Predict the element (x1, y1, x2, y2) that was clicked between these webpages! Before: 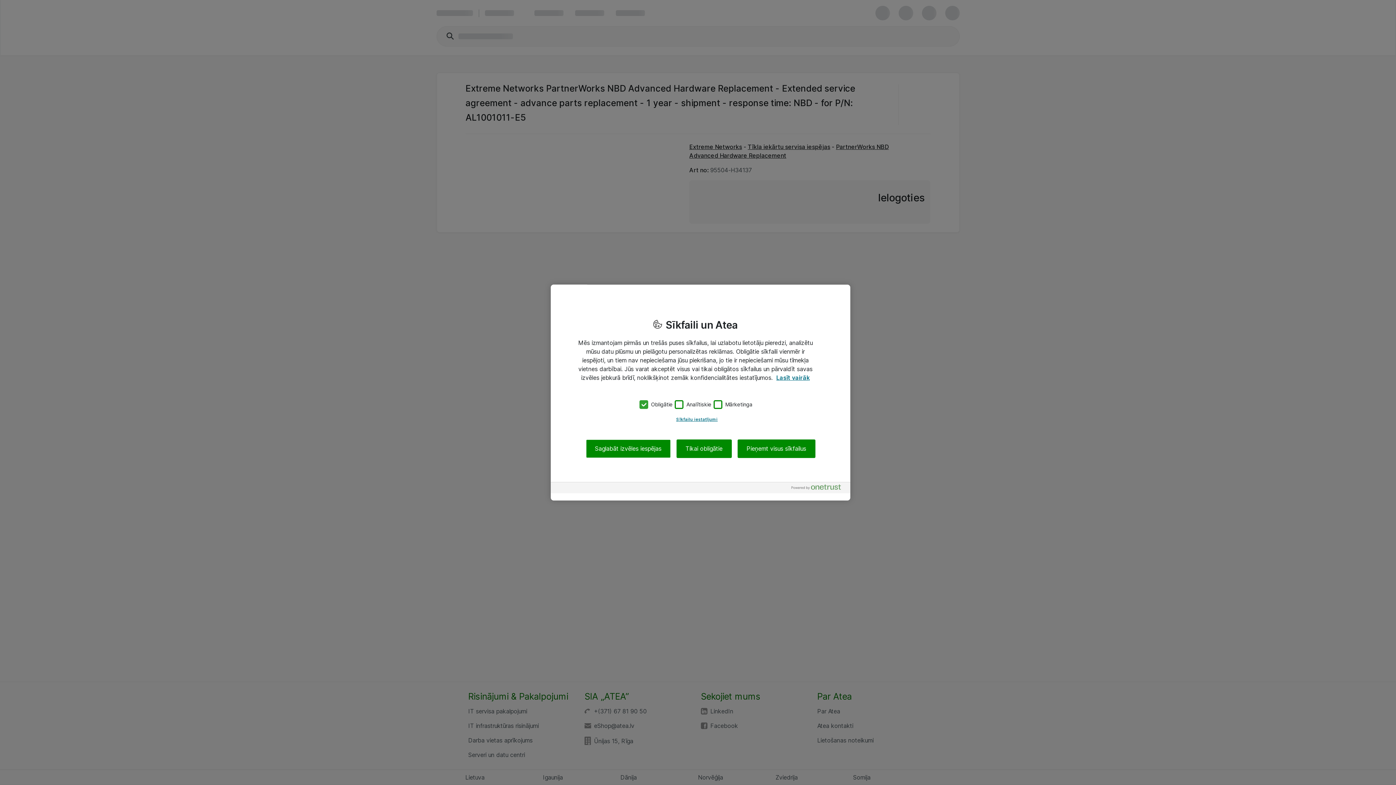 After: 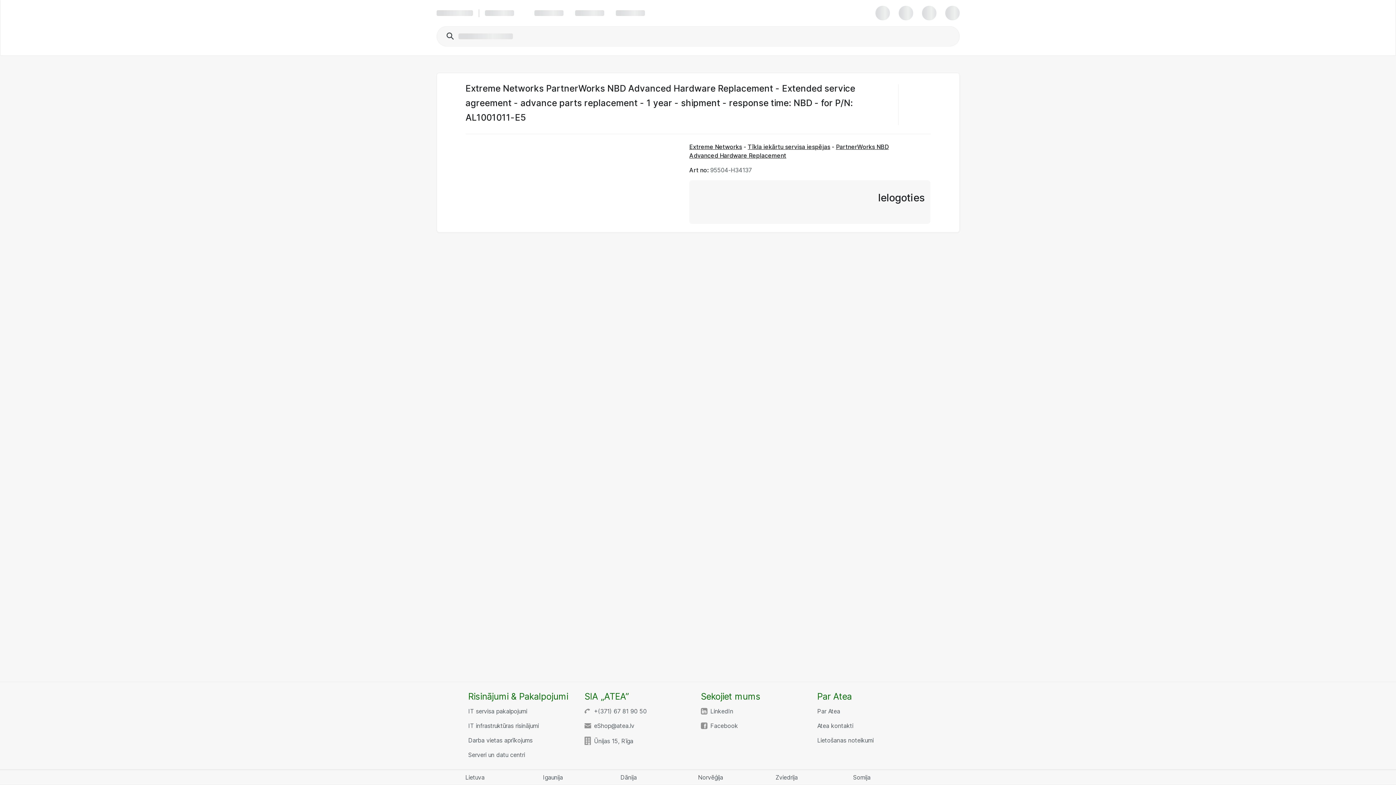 Action: bbox: (586, 439, 670, 458) label: Saglabāt izvēles iespējas